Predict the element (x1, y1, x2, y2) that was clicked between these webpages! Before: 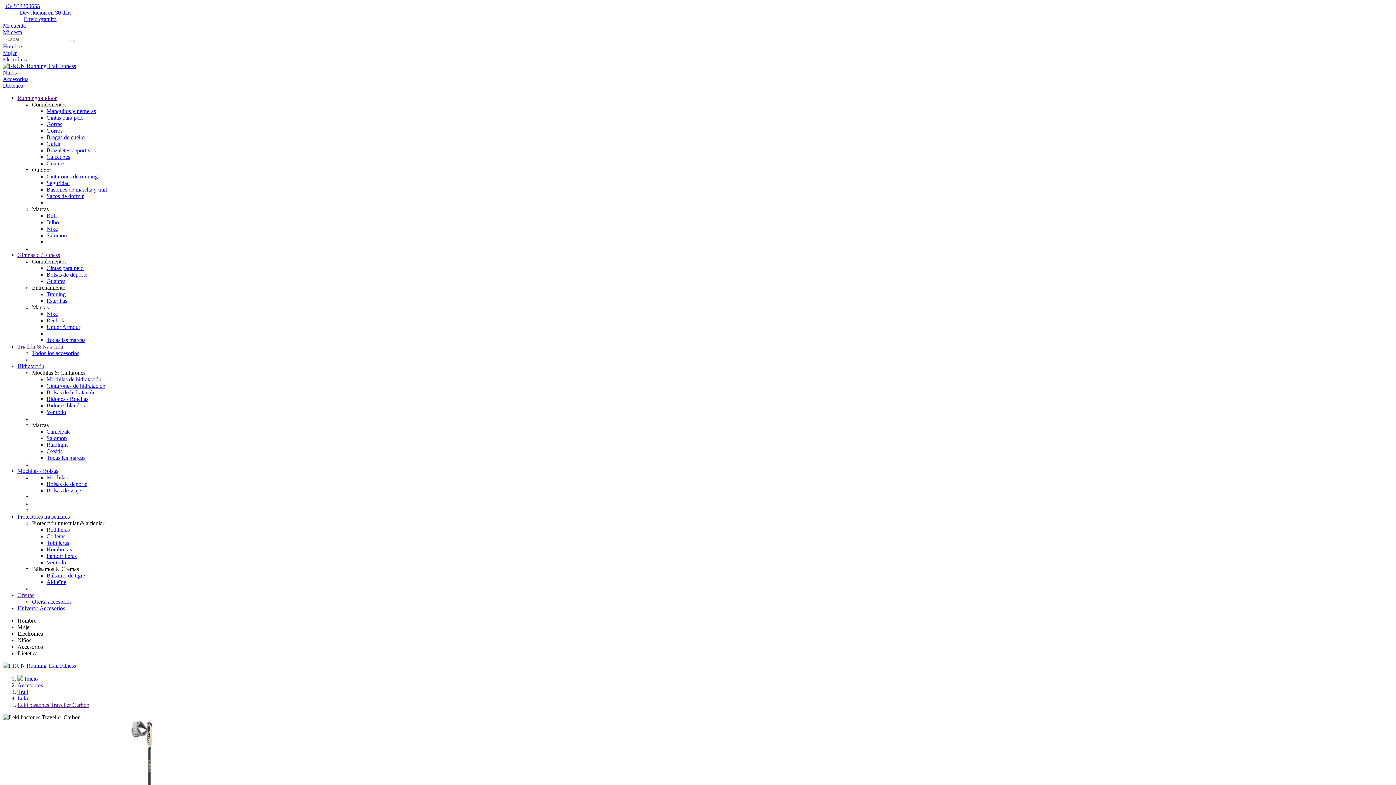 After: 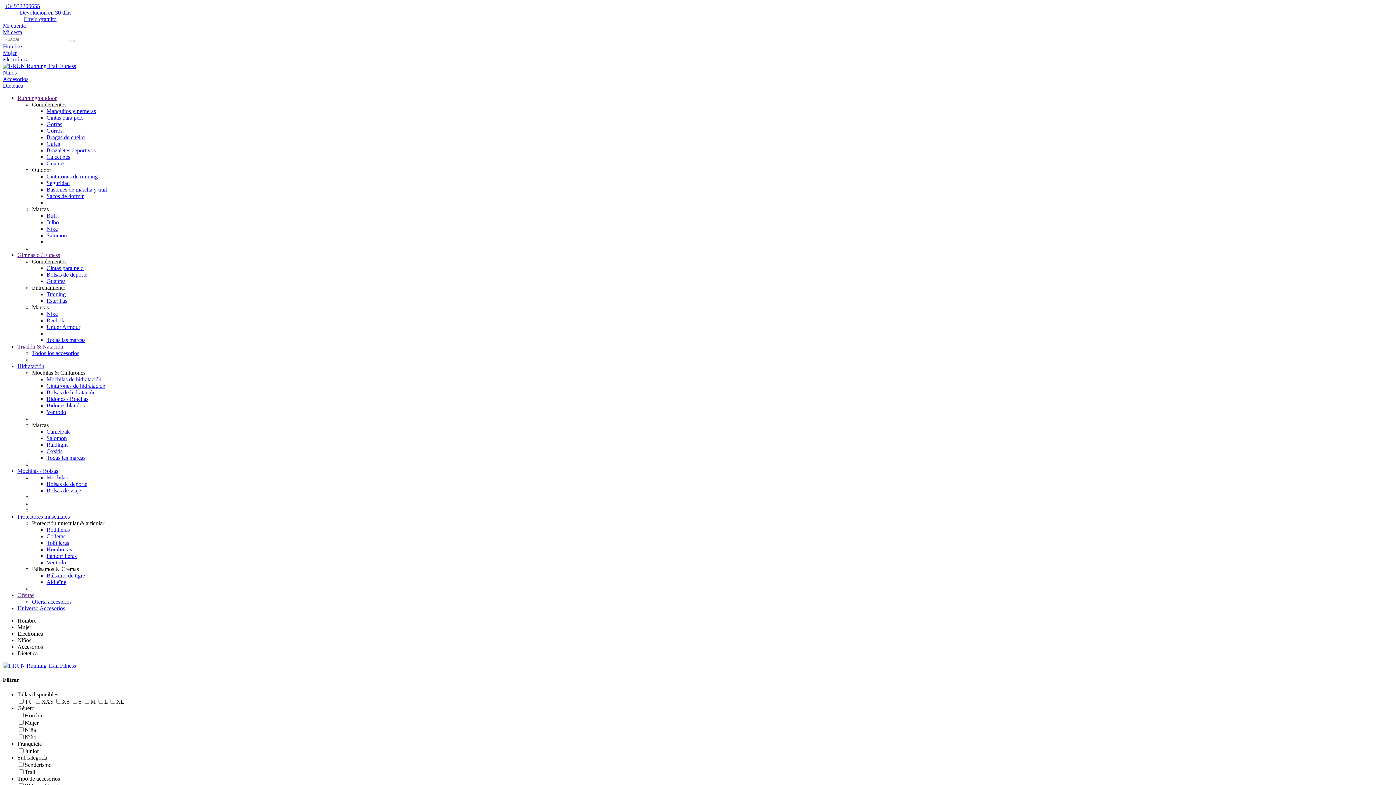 Action: label: Salomon bbox: (46, 435, 66, 441)